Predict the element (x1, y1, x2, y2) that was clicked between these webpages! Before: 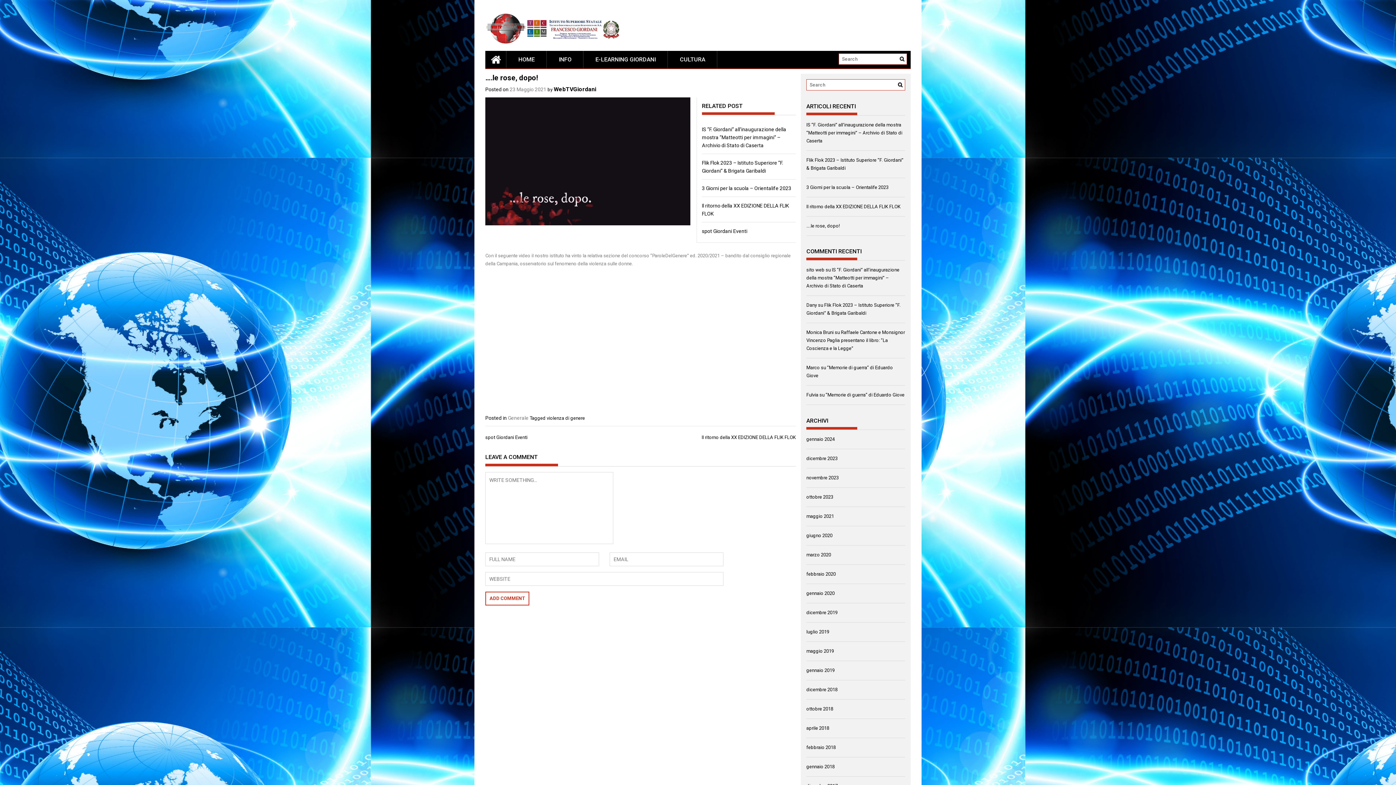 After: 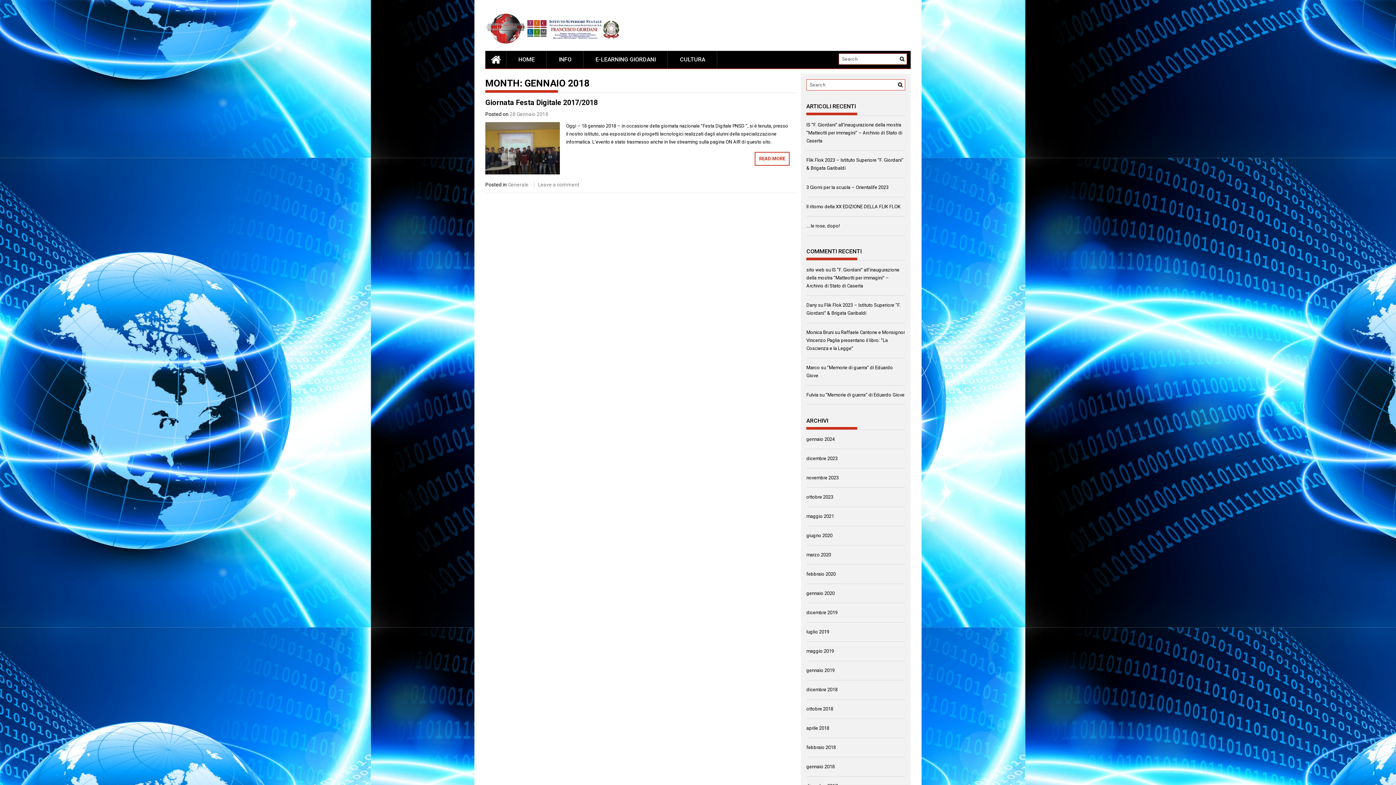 Action: bbox: (806, 764, 834, 769) label: gennaio 2018